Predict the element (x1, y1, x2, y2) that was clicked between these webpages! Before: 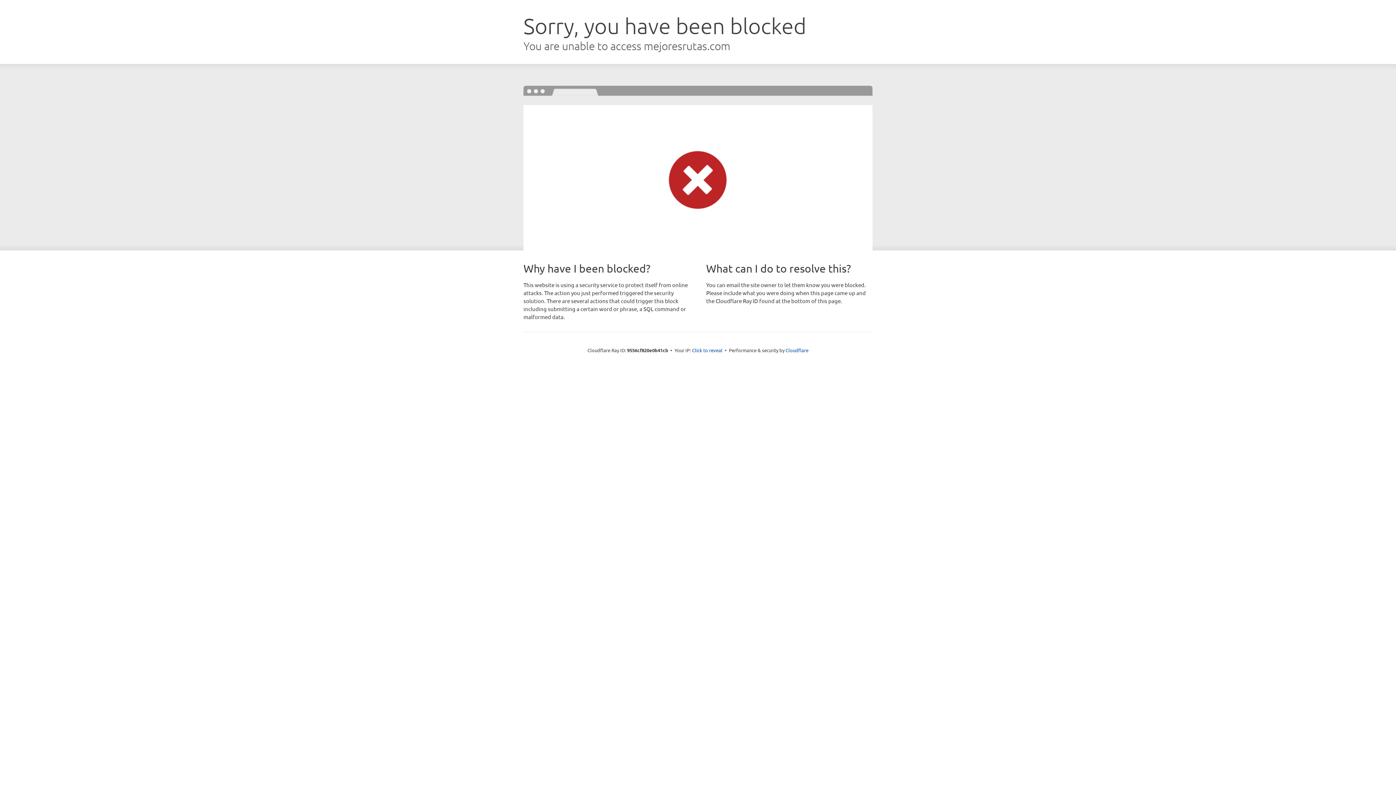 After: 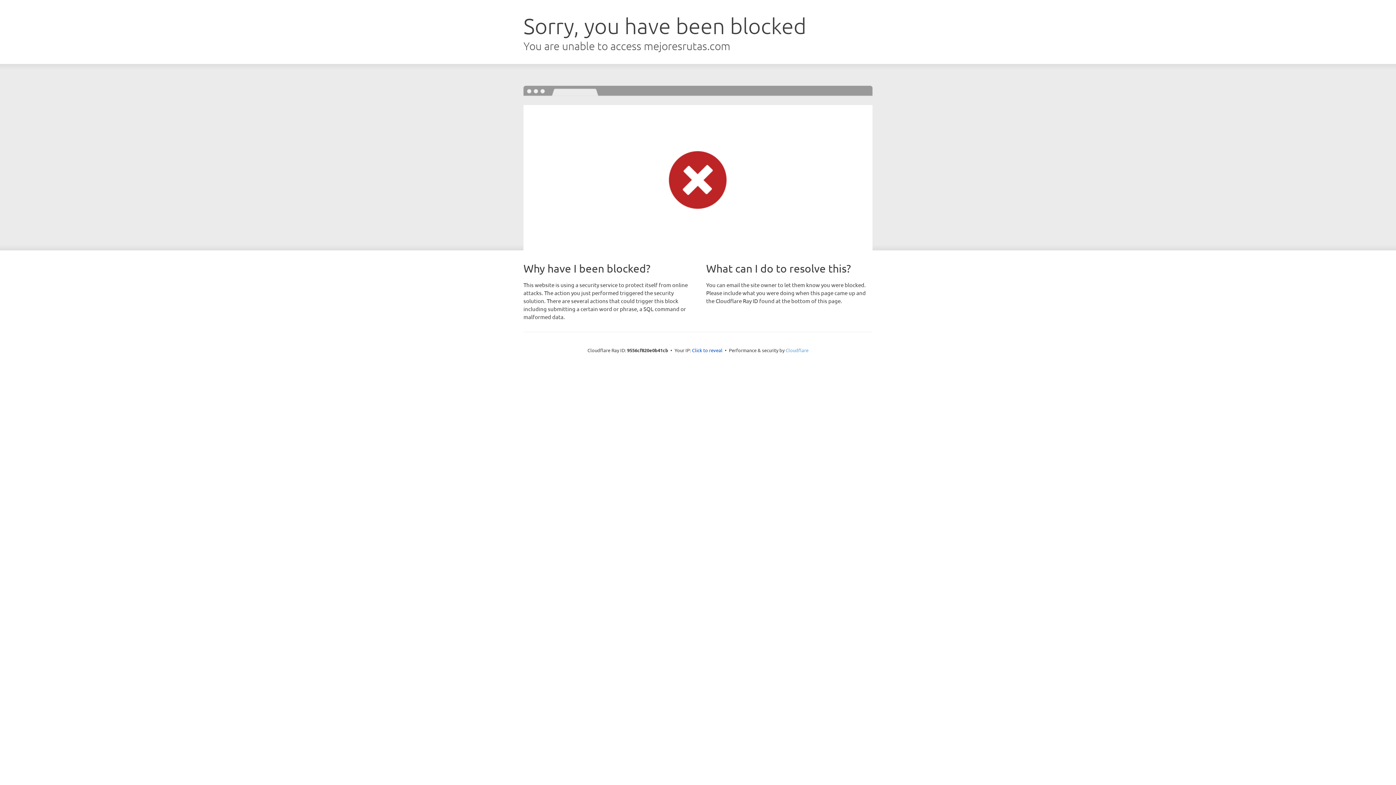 Action: label: Cloudflare bbox: (785, 347, 808, 353)